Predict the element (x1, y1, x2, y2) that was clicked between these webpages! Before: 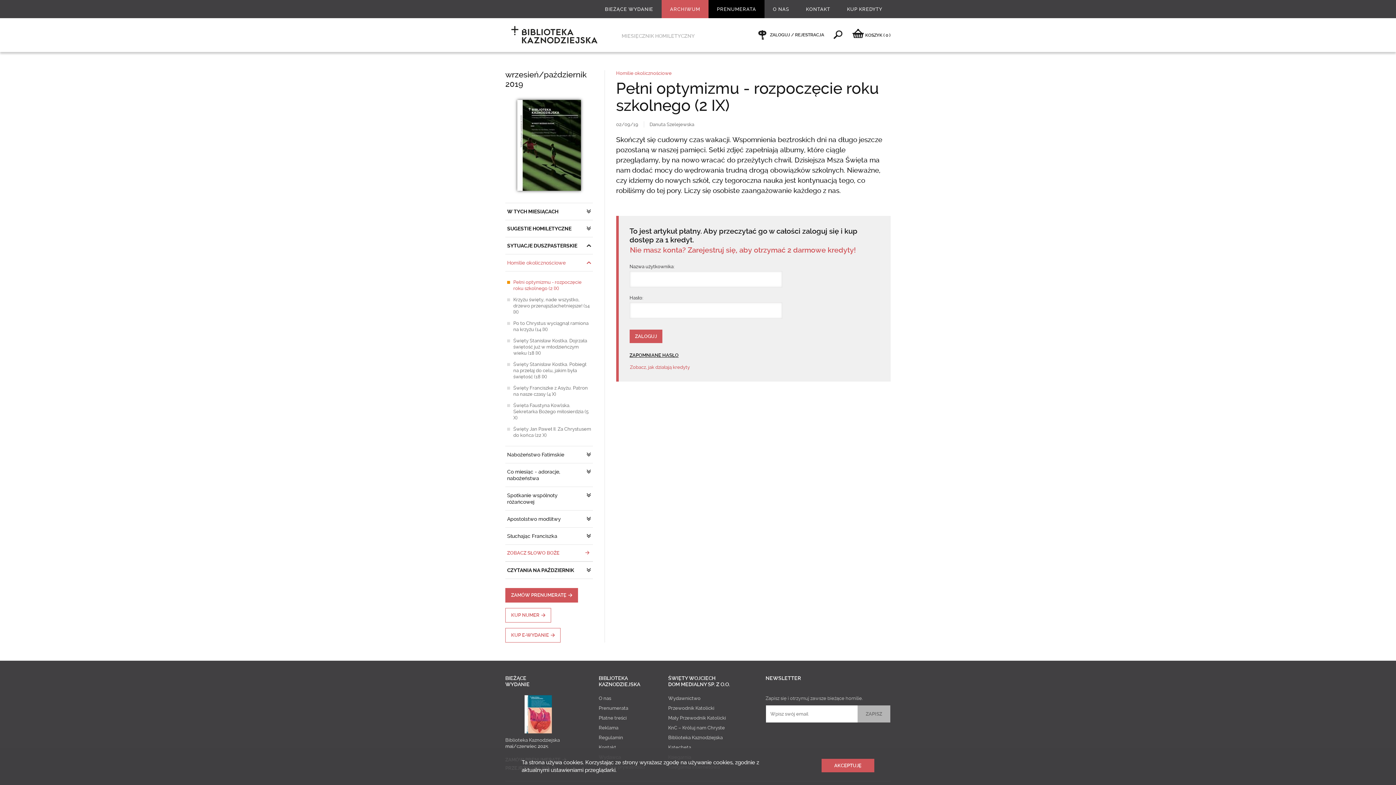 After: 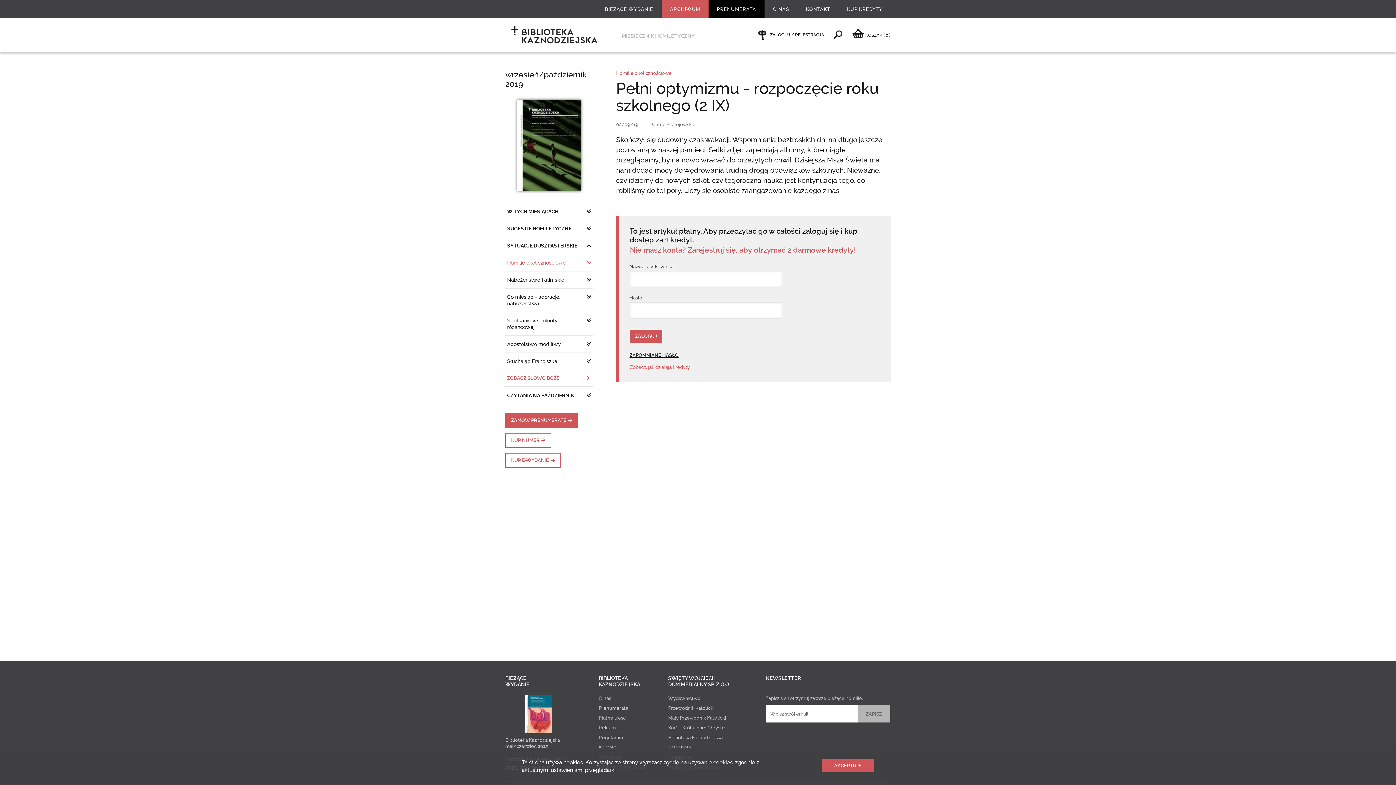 Action: label: Homilie okolicznościowe bbox: (505, 254, 593, 271)